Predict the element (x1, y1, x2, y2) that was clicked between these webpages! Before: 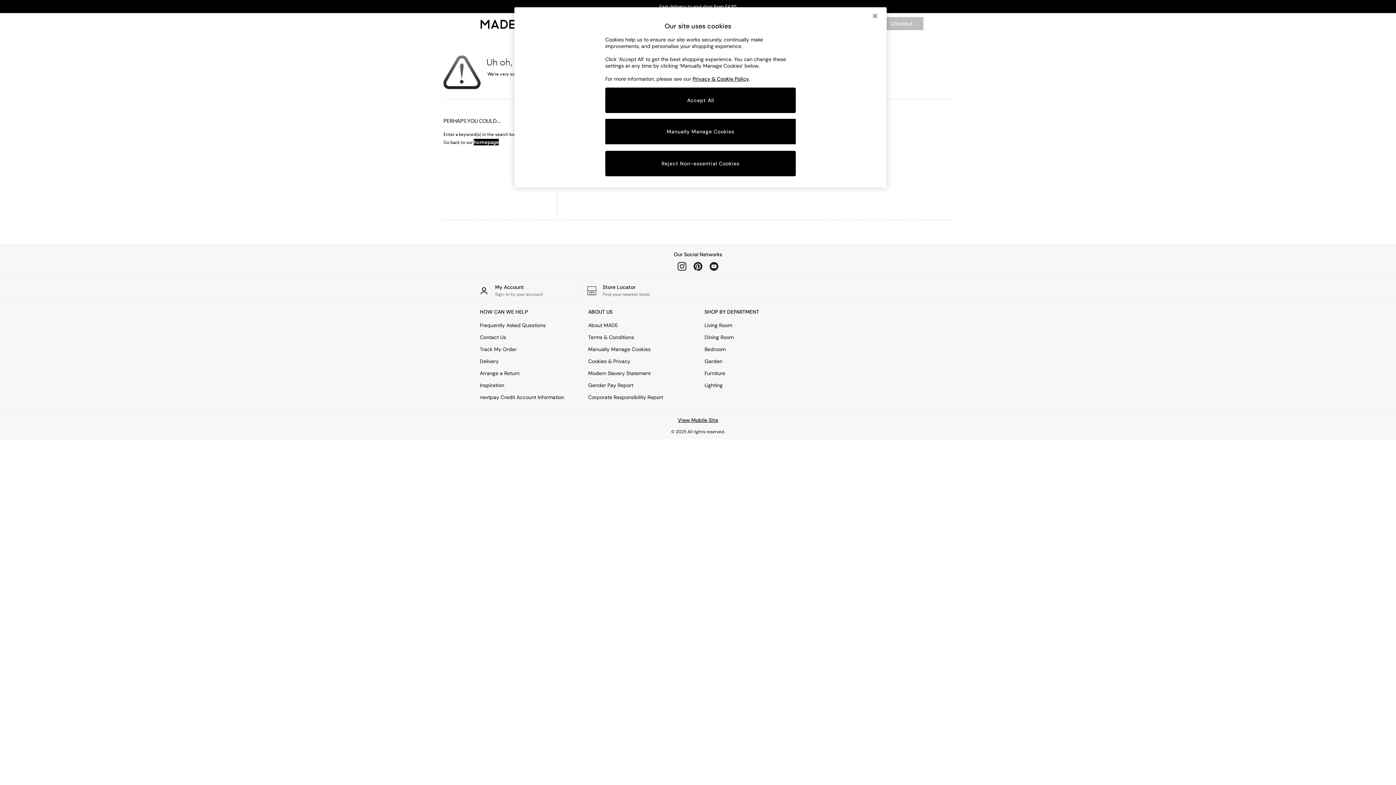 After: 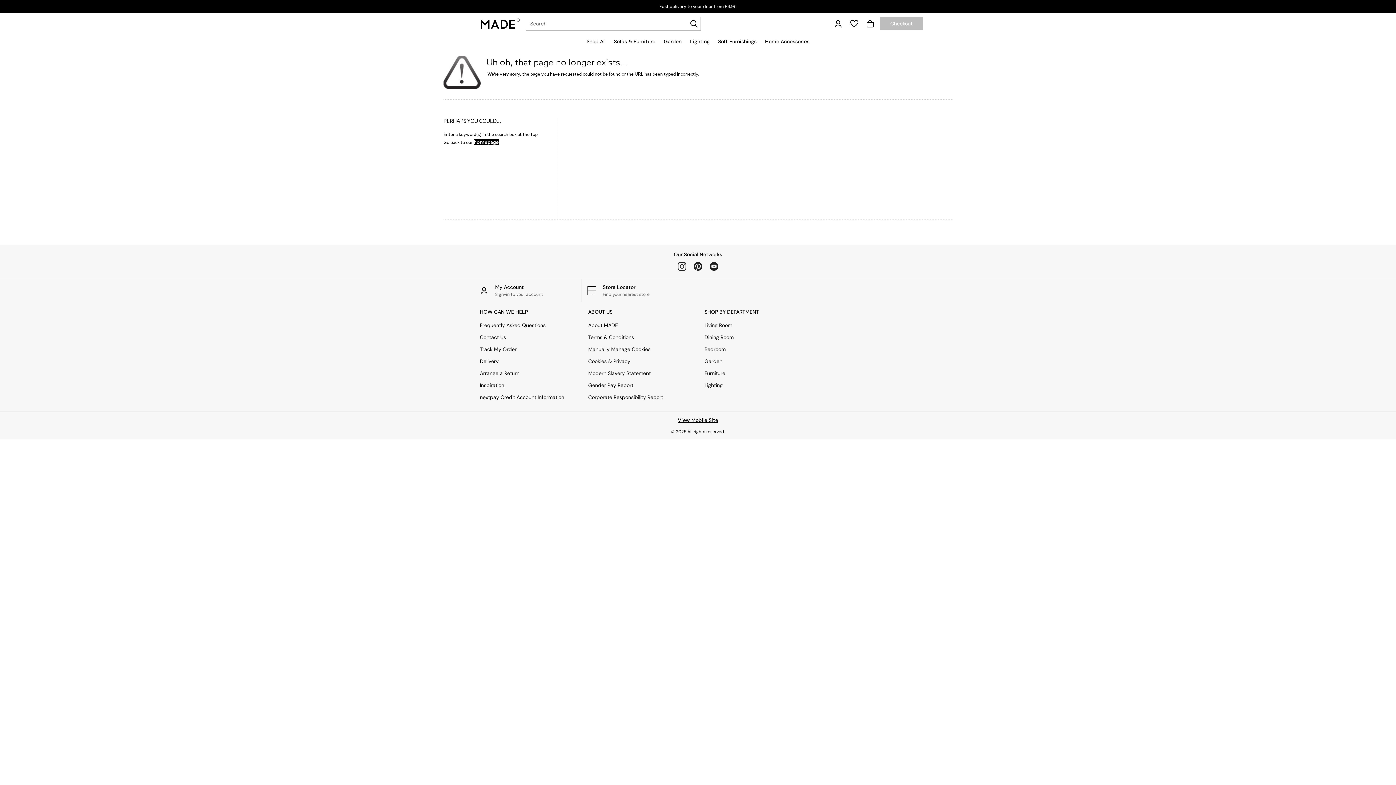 Action: label: instagram bbox: (674, 258, 690, 274)